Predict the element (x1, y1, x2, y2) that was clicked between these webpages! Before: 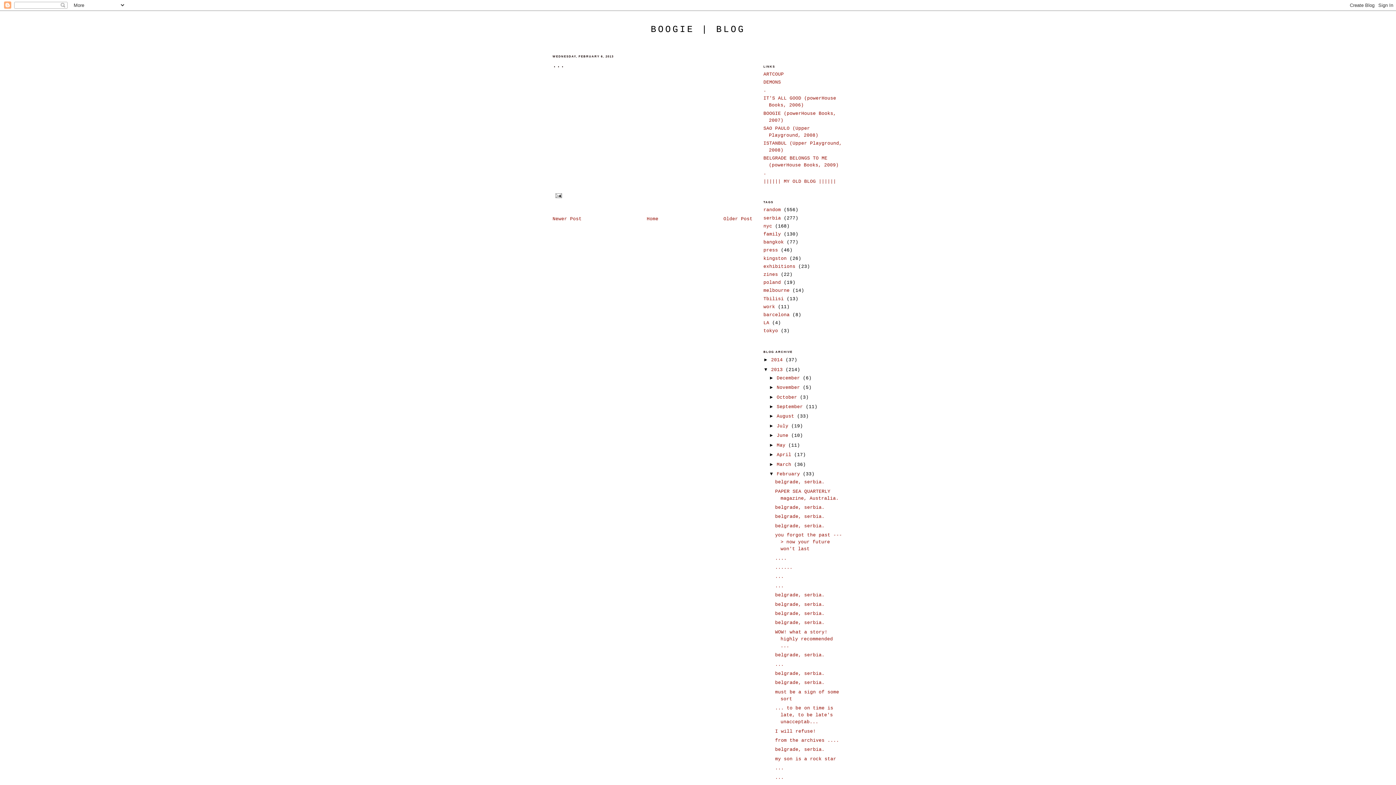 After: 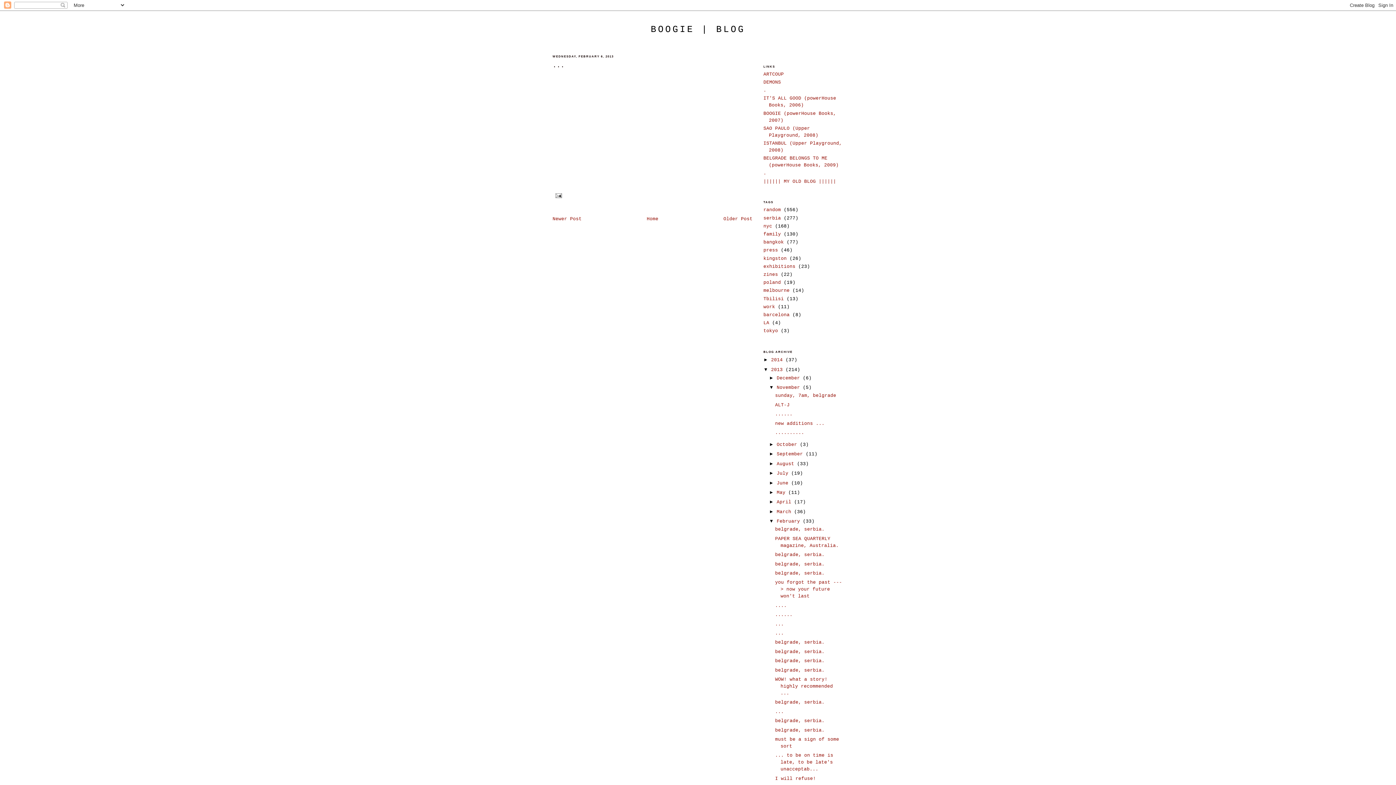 Action: bbox: (769, 384, 776, 390) label: ►  